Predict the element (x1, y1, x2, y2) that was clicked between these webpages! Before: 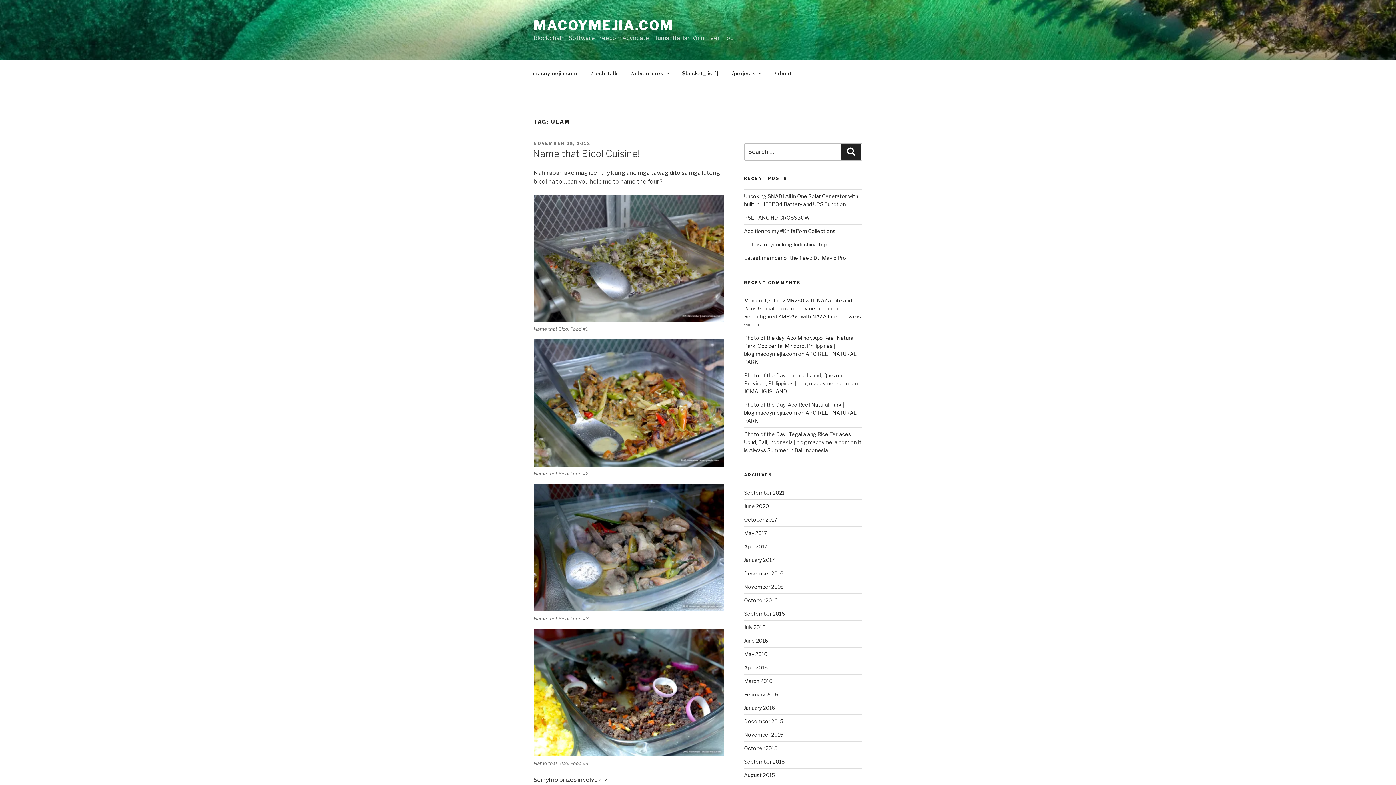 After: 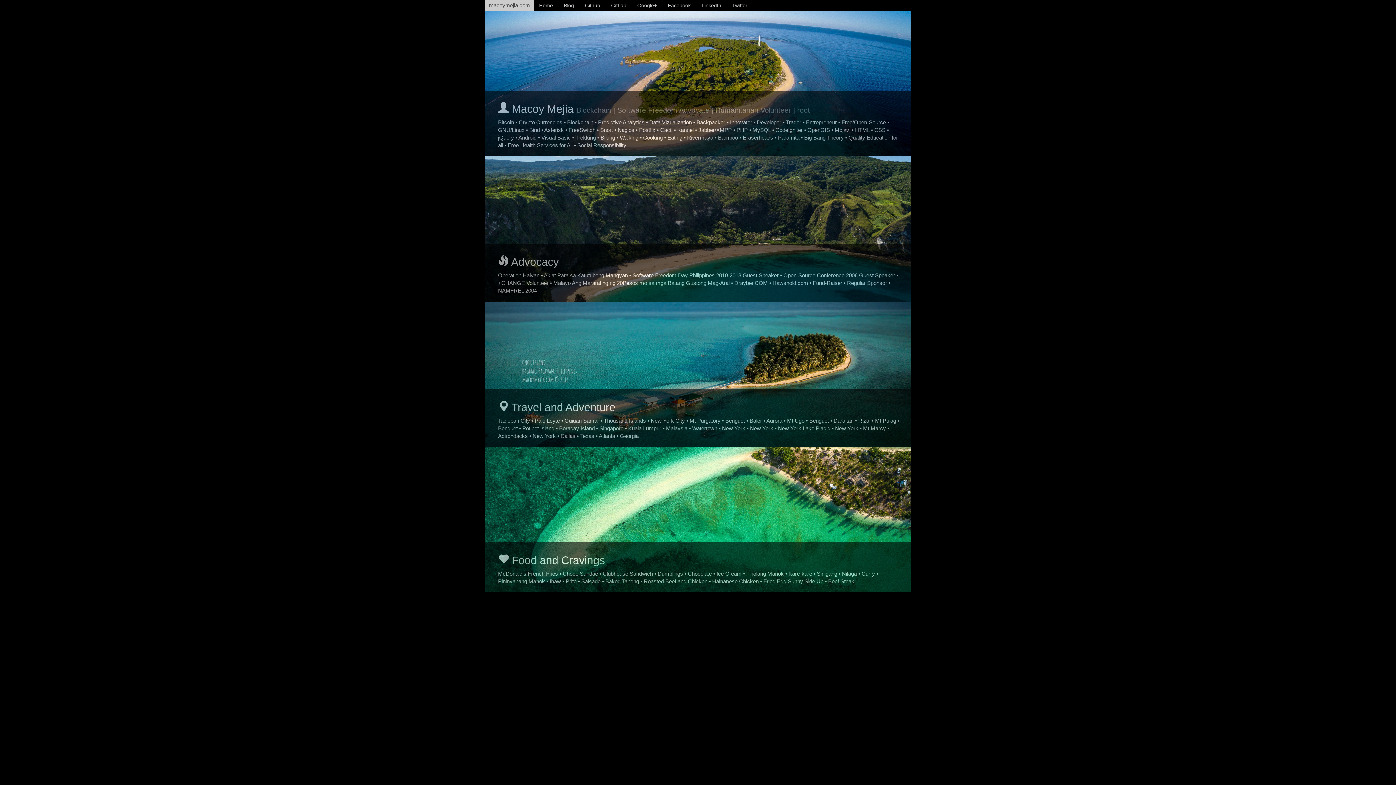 Action: label: macoymejia.com bbox: (526, 64, 584, 82)